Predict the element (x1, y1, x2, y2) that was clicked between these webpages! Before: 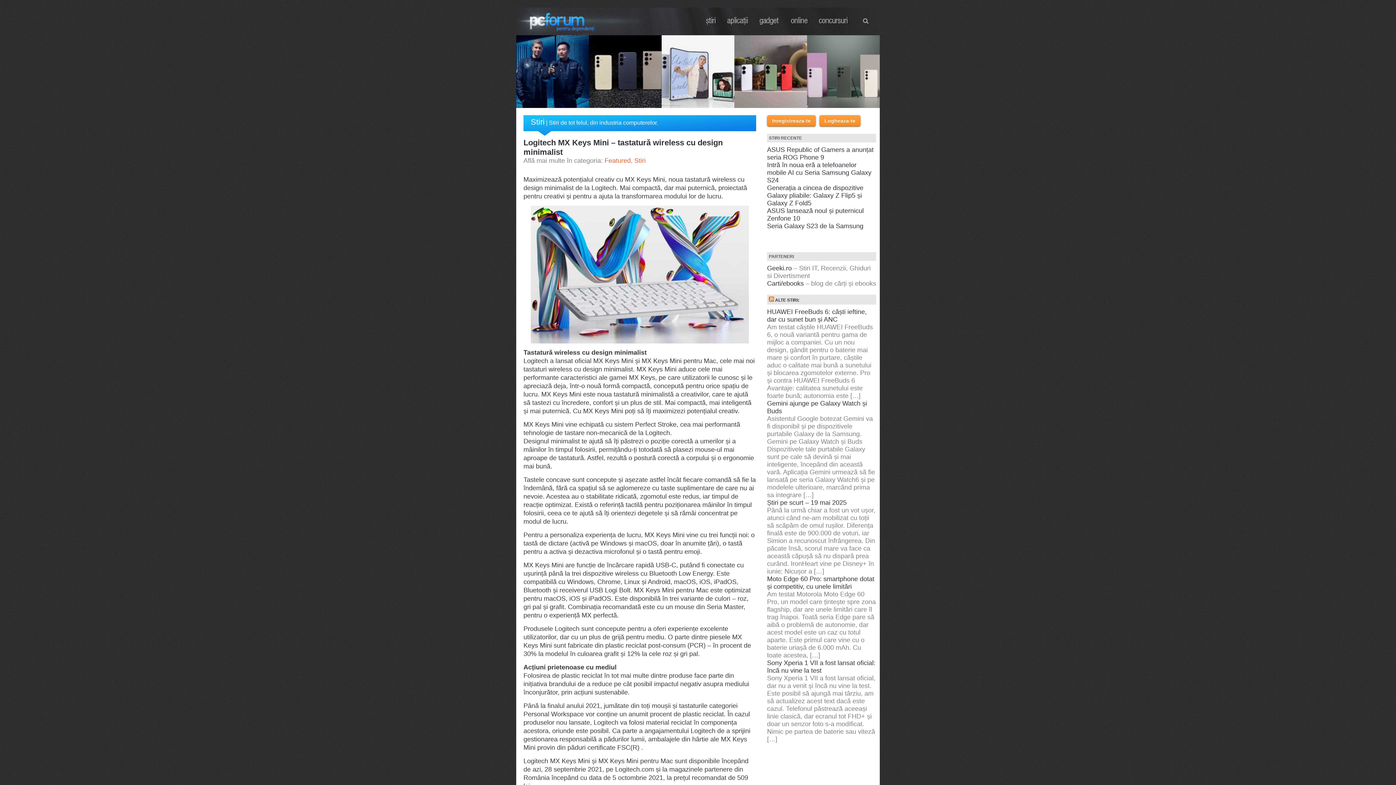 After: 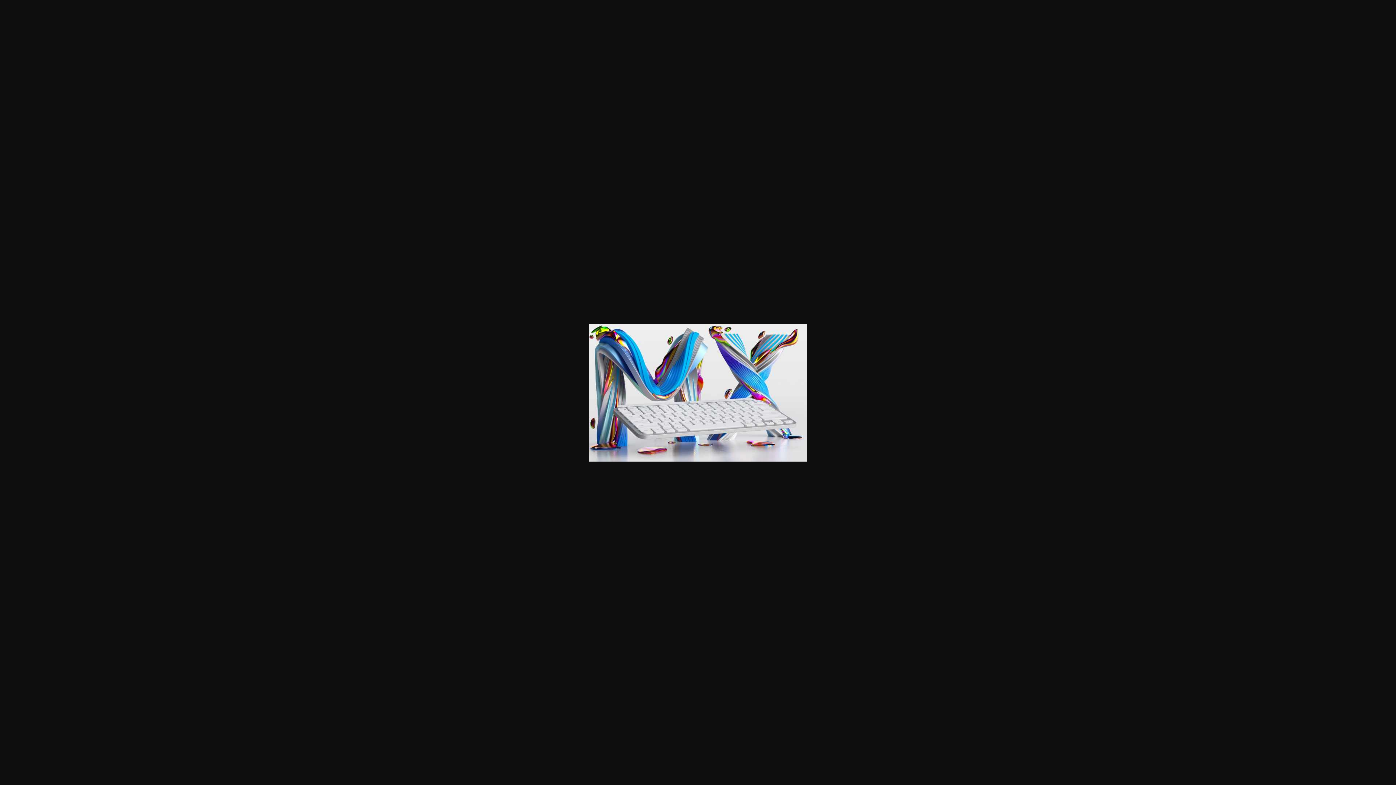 Action: bbox: (523, 205, 756, 343)